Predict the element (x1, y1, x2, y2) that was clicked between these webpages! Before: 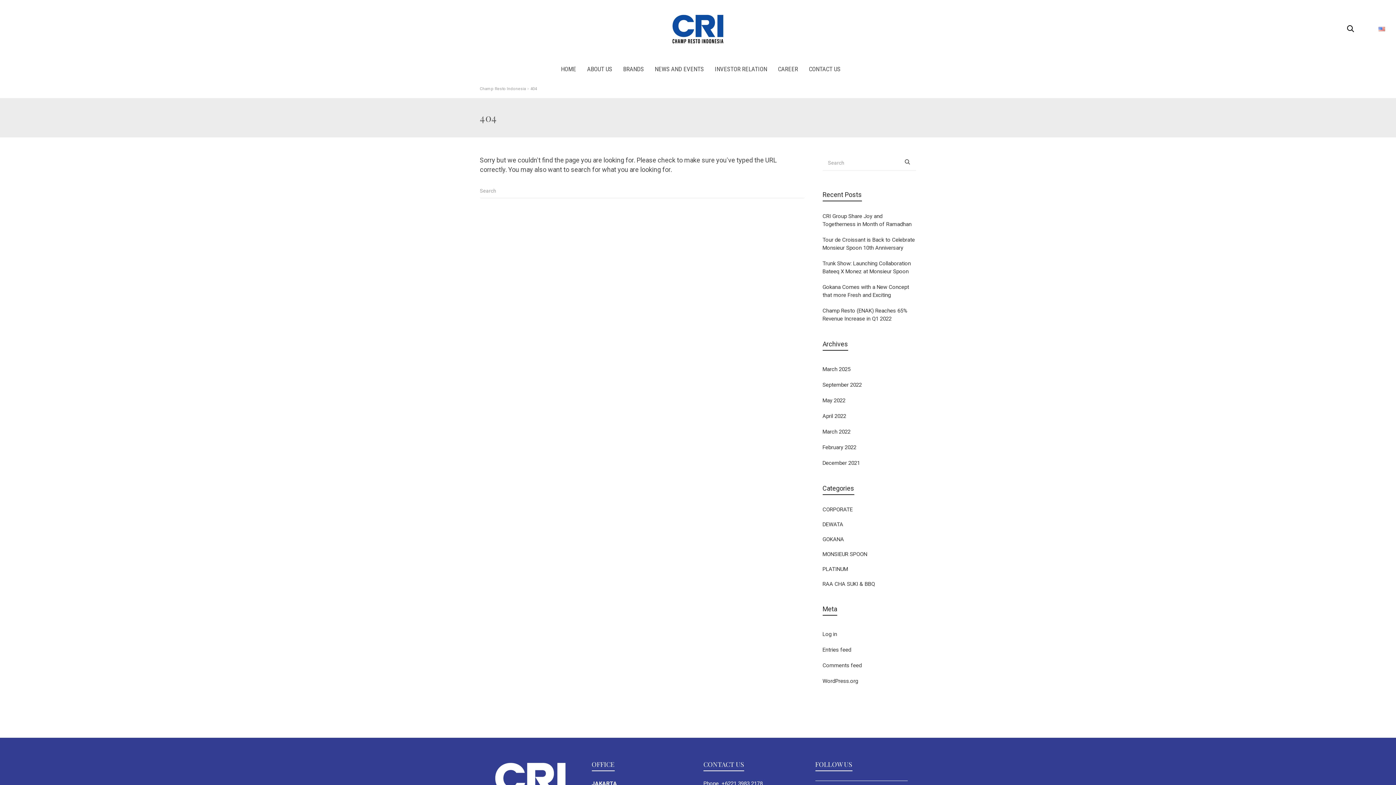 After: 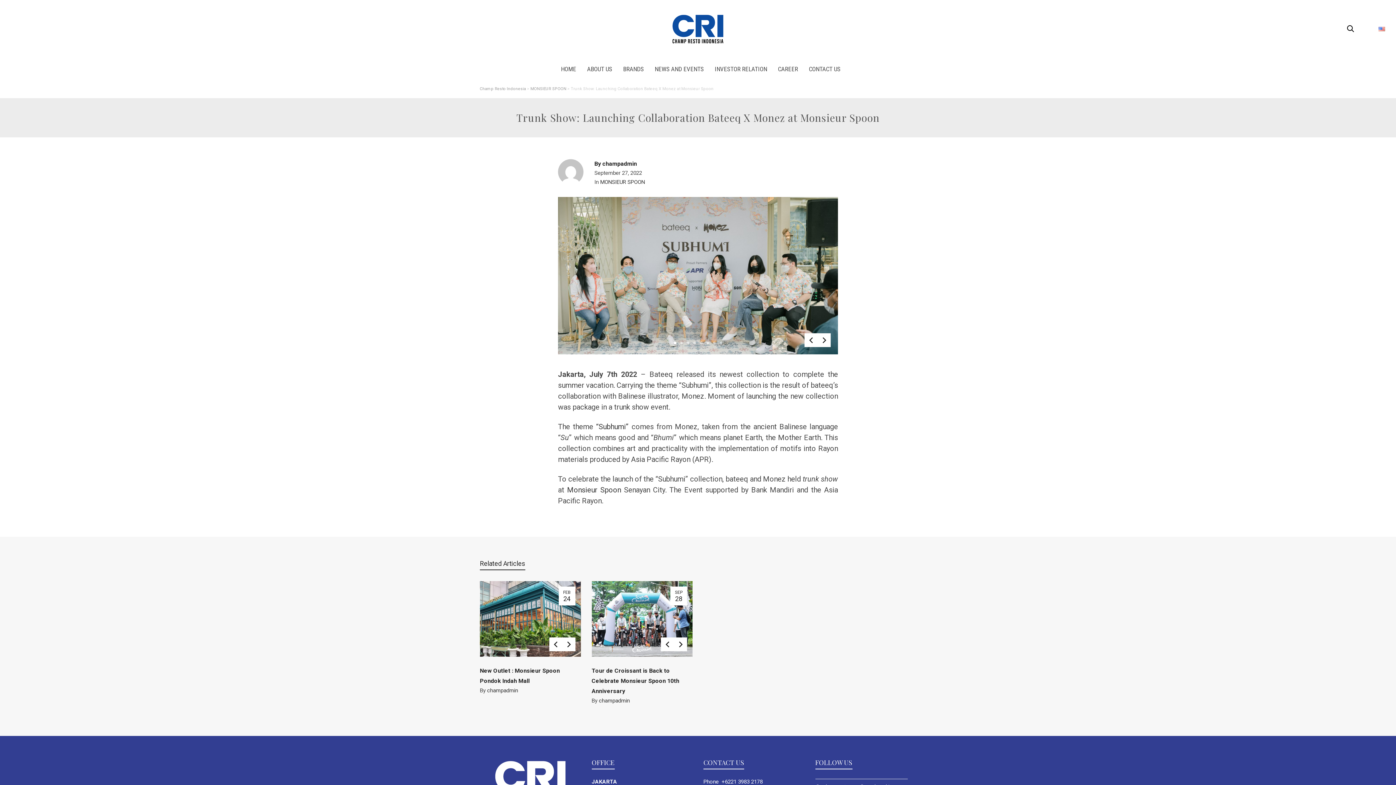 Action: bbox: (822, 256, 916, 279) label: Trunk Show: Launching Collaboration Bateeq X Monez at Monsieur Spoon